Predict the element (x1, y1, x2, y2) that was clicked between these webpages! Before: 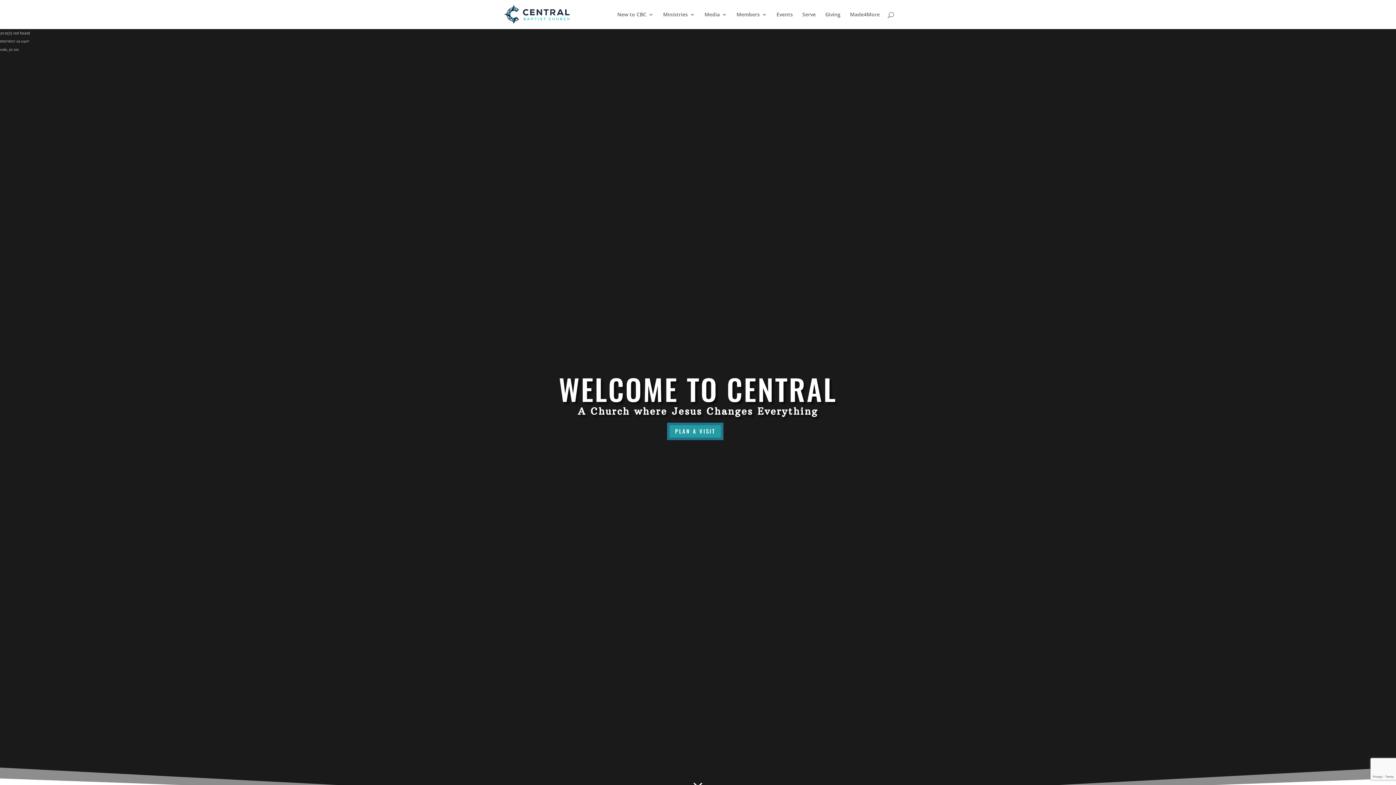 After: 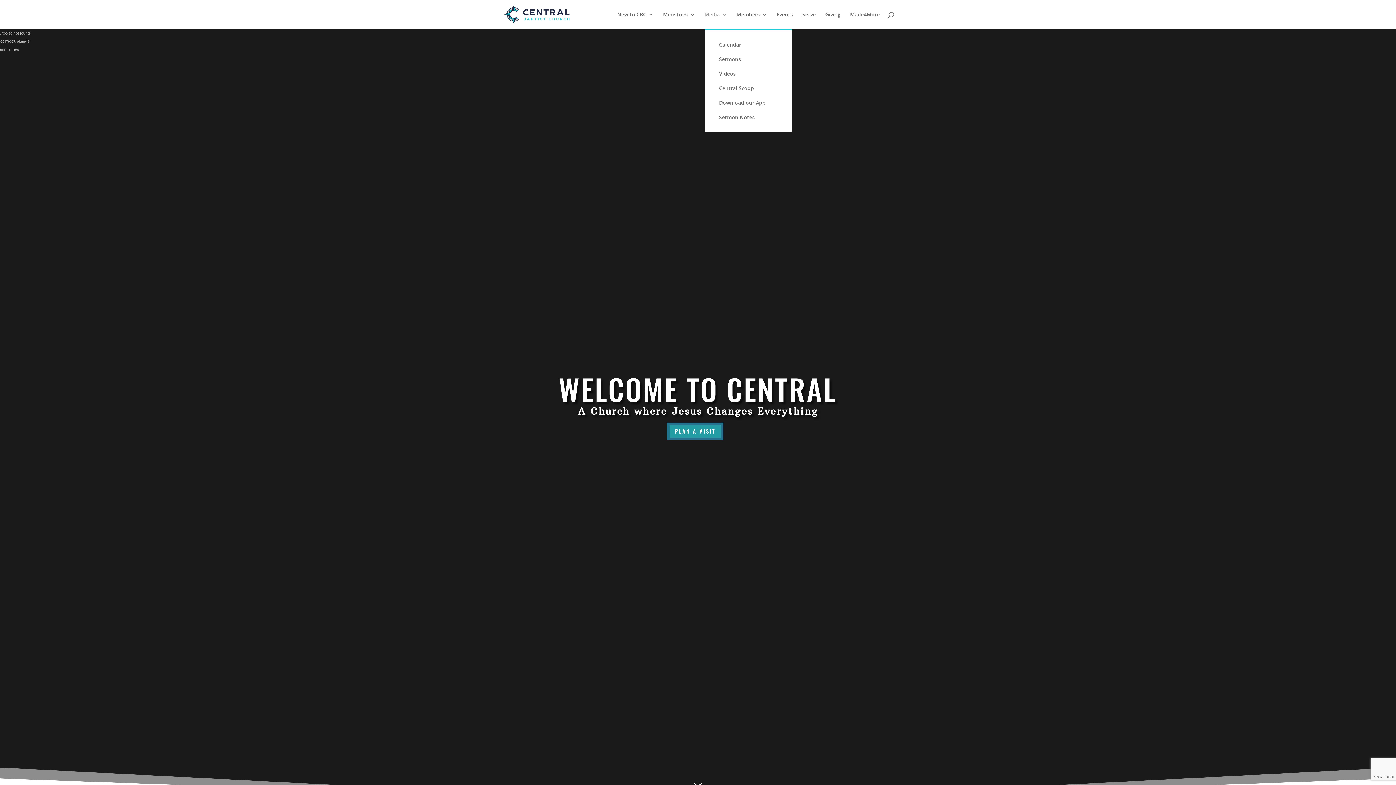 Action: bbox: (704, 12, 727, 29) label: Media